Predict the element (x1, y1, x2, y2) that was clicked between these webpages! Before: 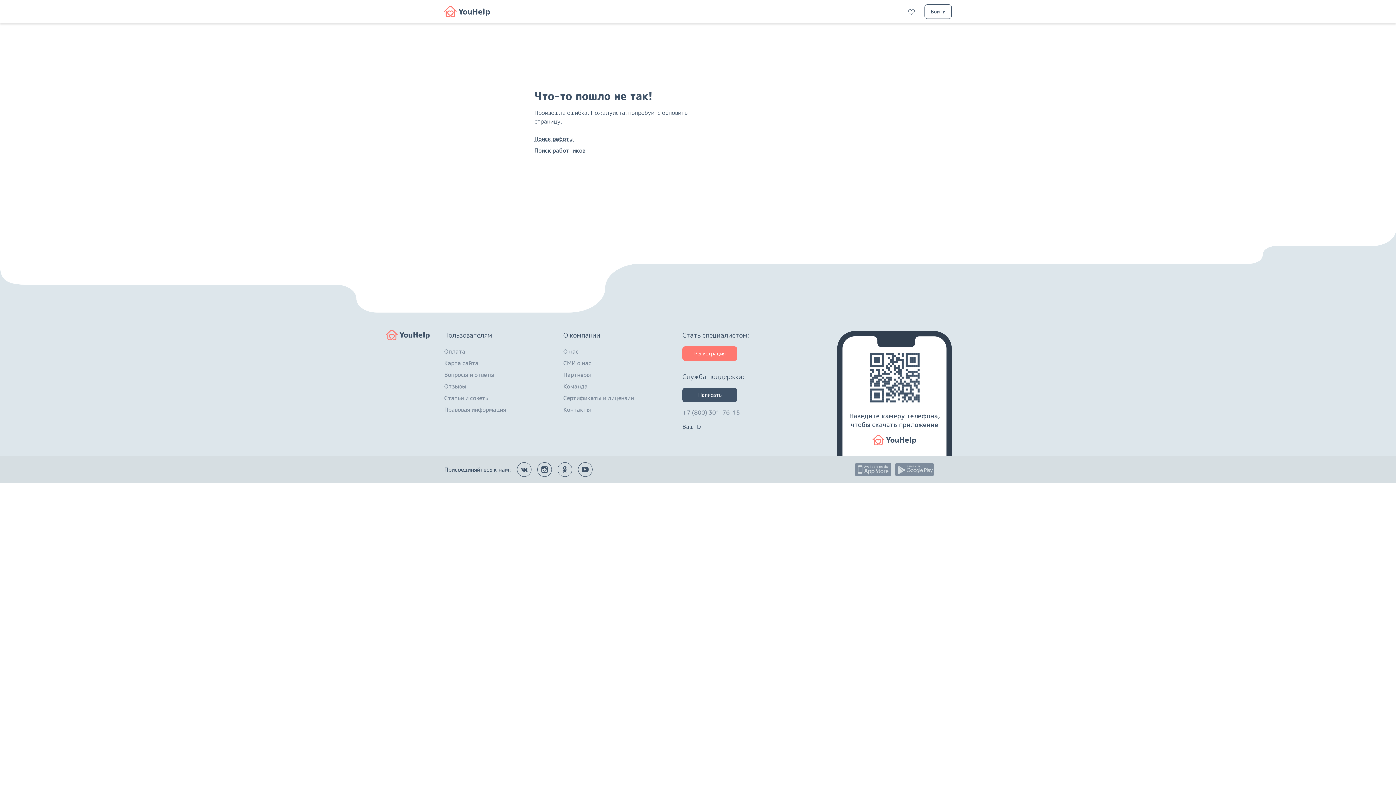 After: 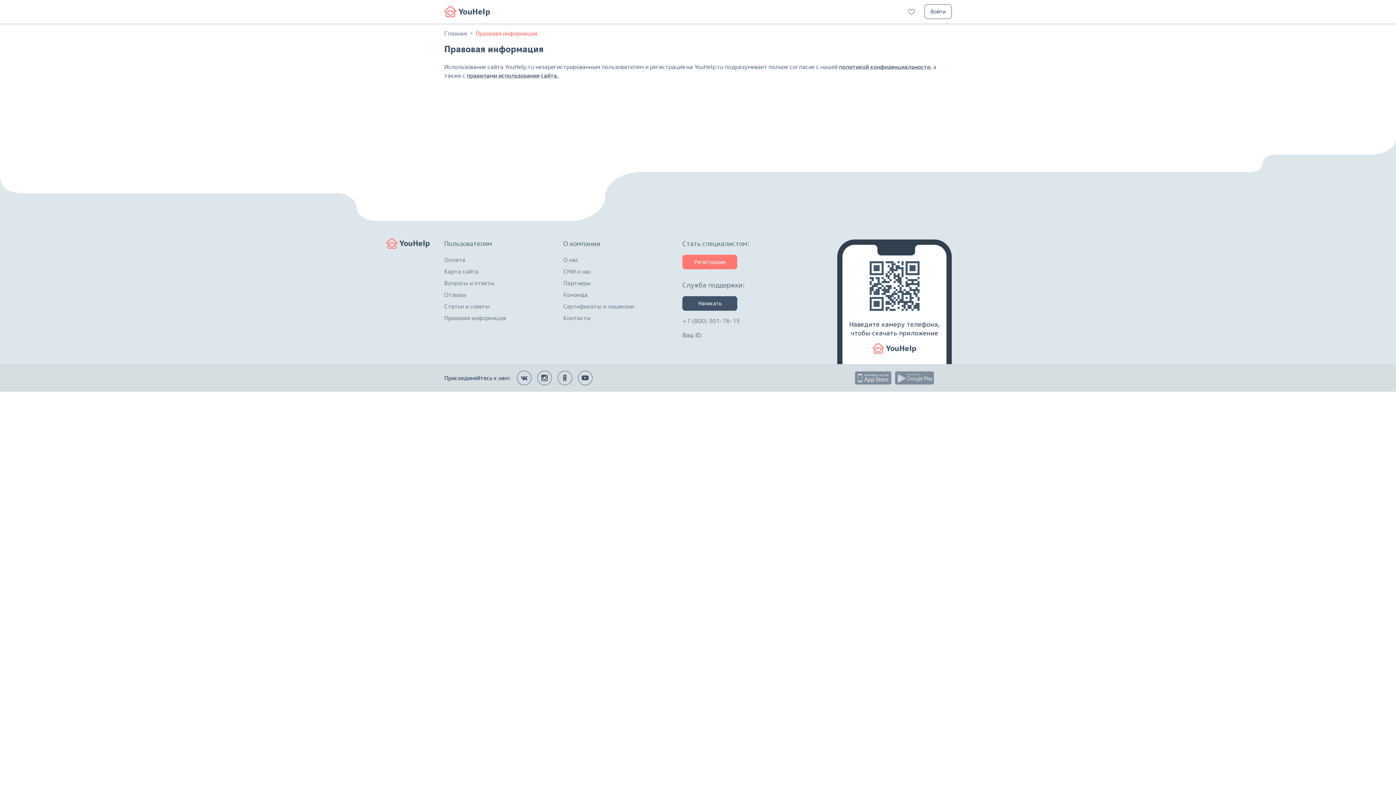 Action: label: Правовая информация bbox: (444, 405, 506, 413)